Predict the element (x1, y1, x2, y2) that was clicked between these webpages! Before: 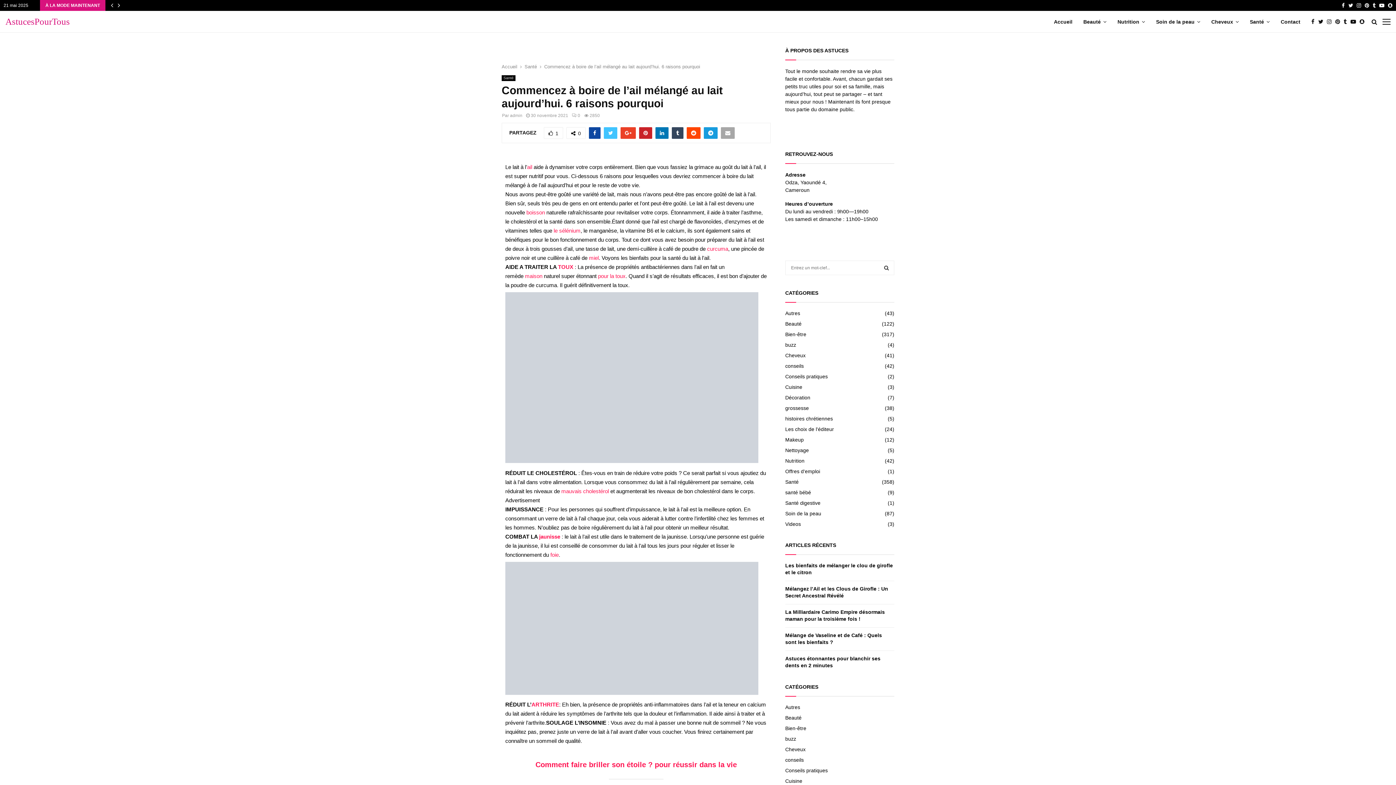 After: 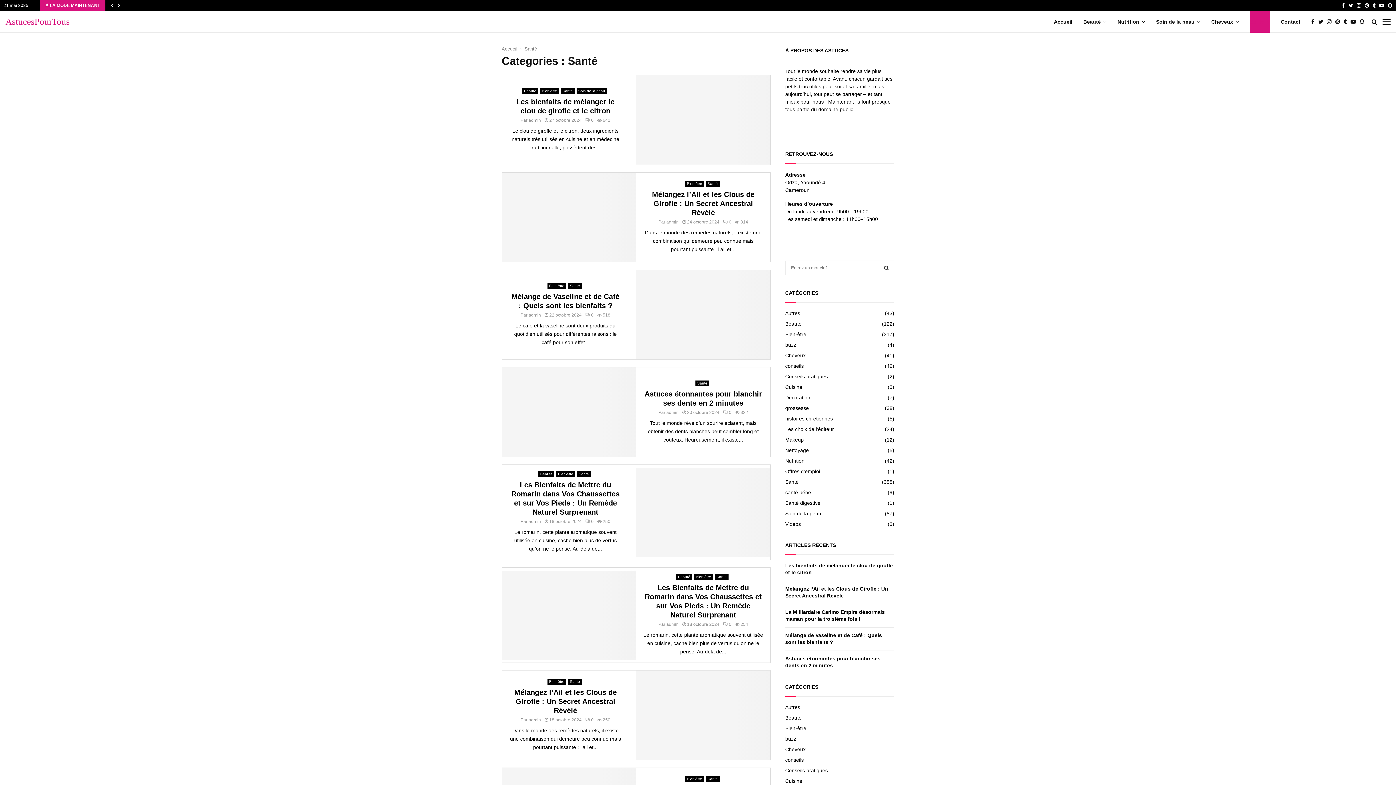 Action: label: Santé bbox: (501, 75, 515, 81)